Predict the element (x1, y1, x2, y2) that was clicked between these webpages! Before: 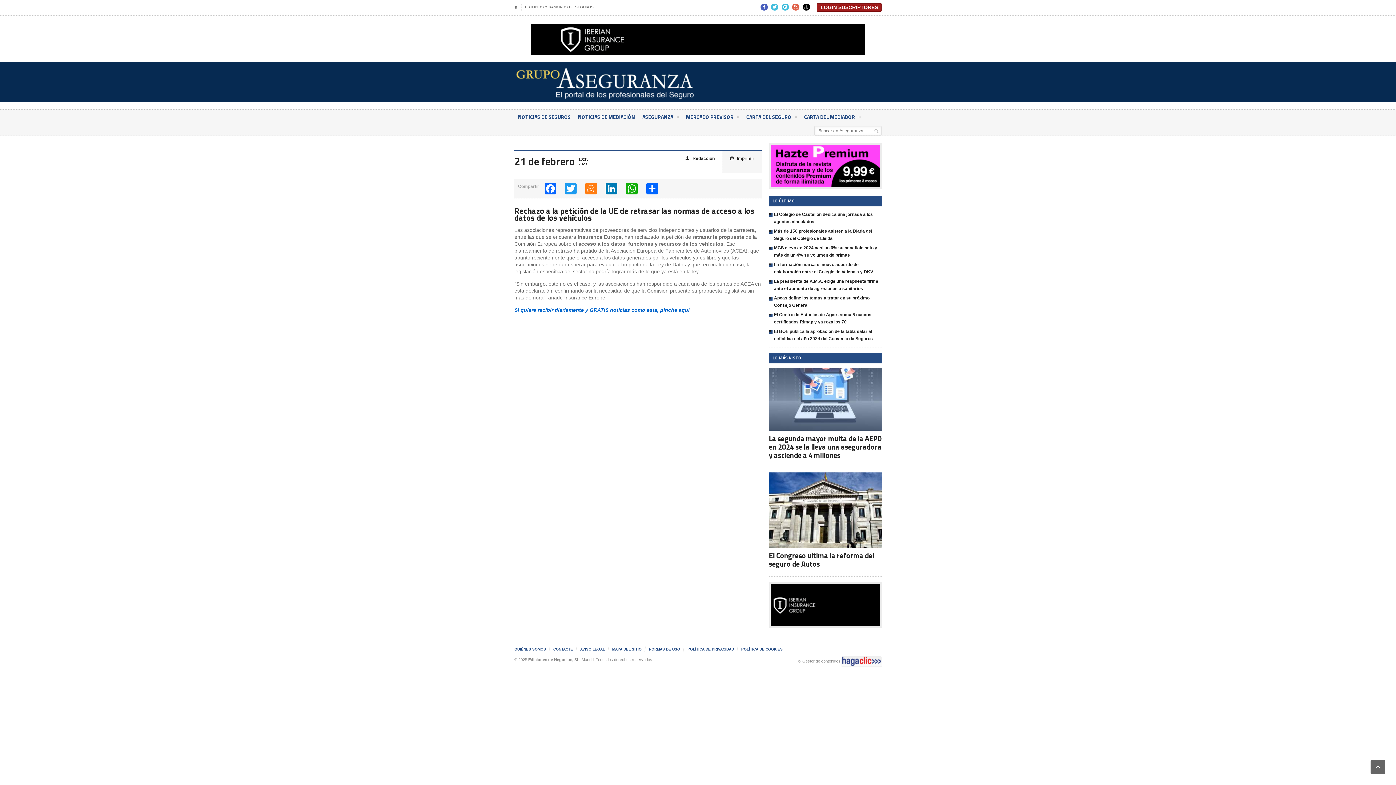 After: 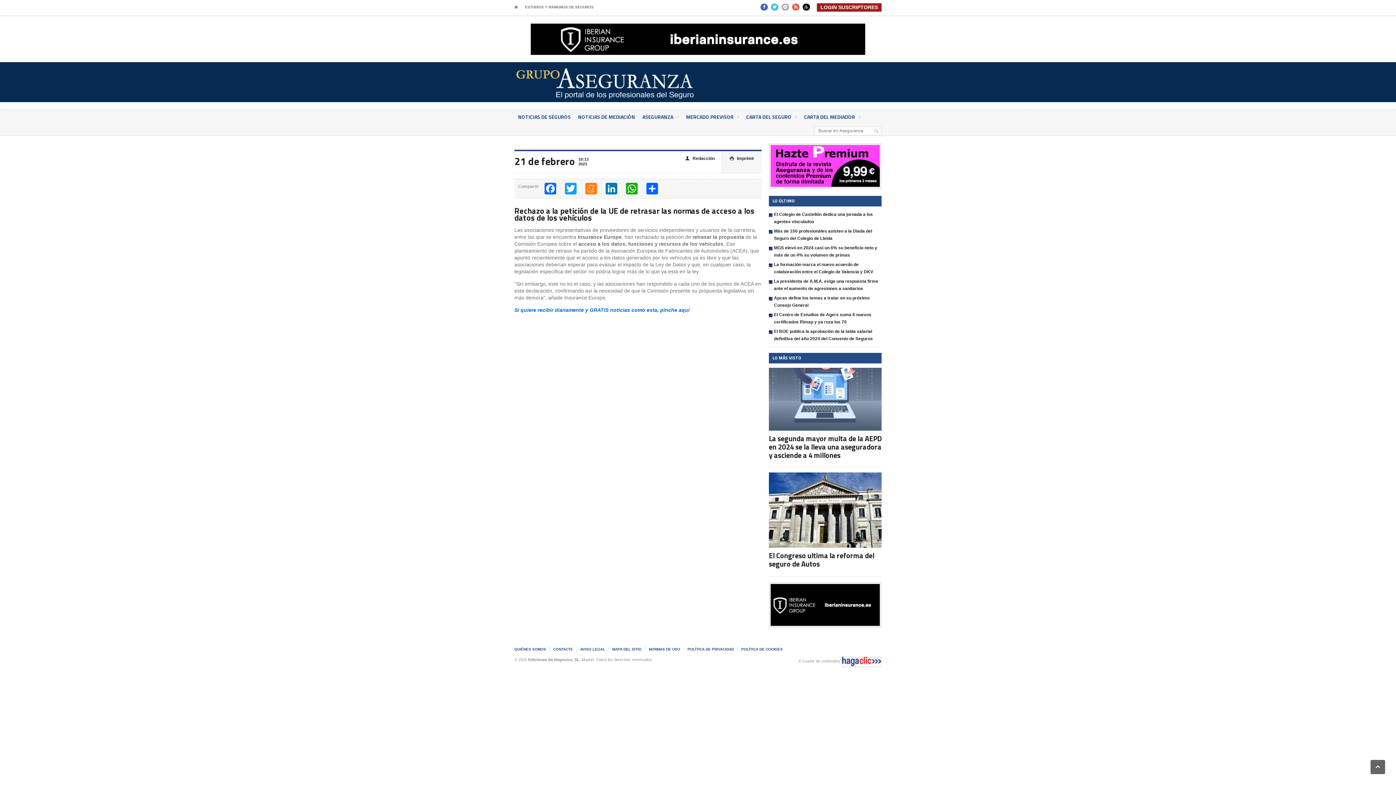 Action: label:  bbox: (781, 3, 789, 10)